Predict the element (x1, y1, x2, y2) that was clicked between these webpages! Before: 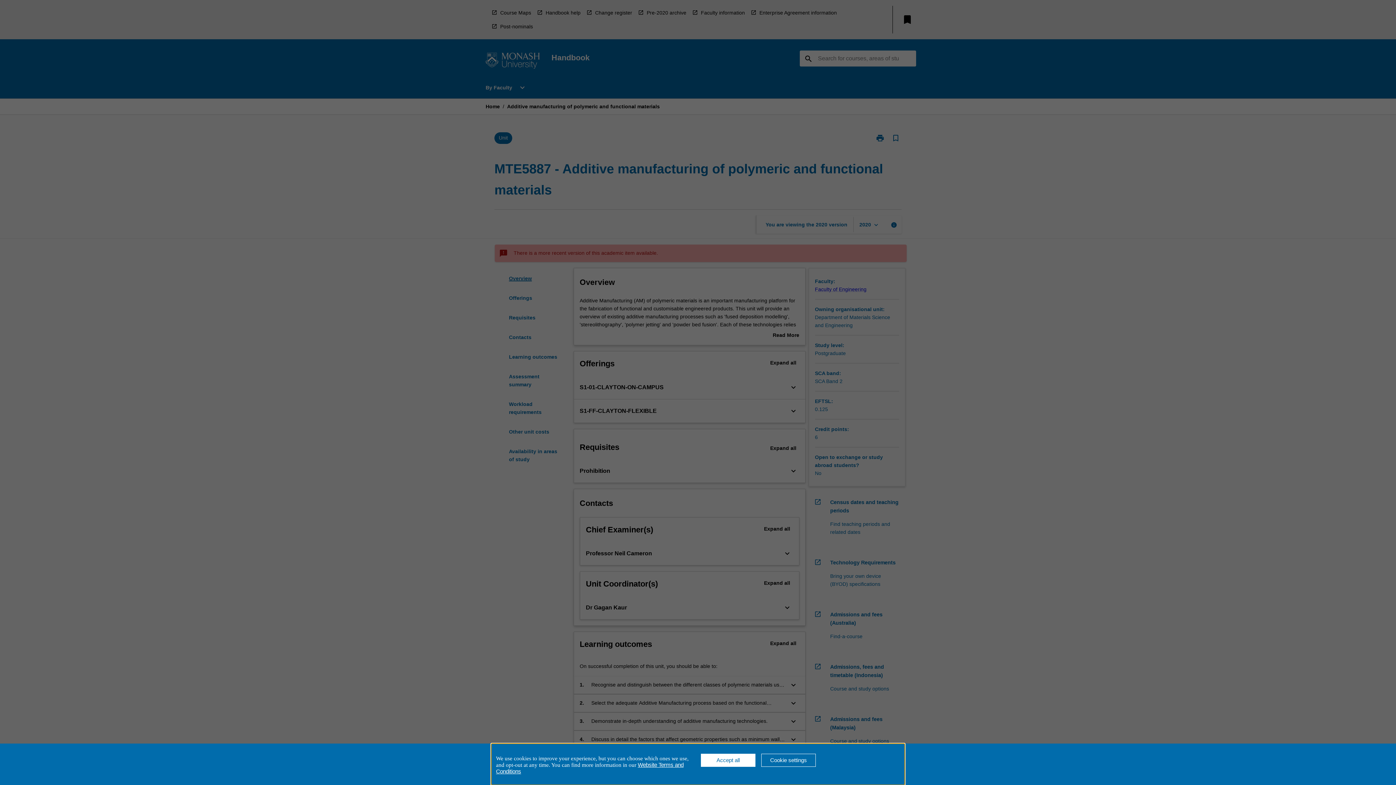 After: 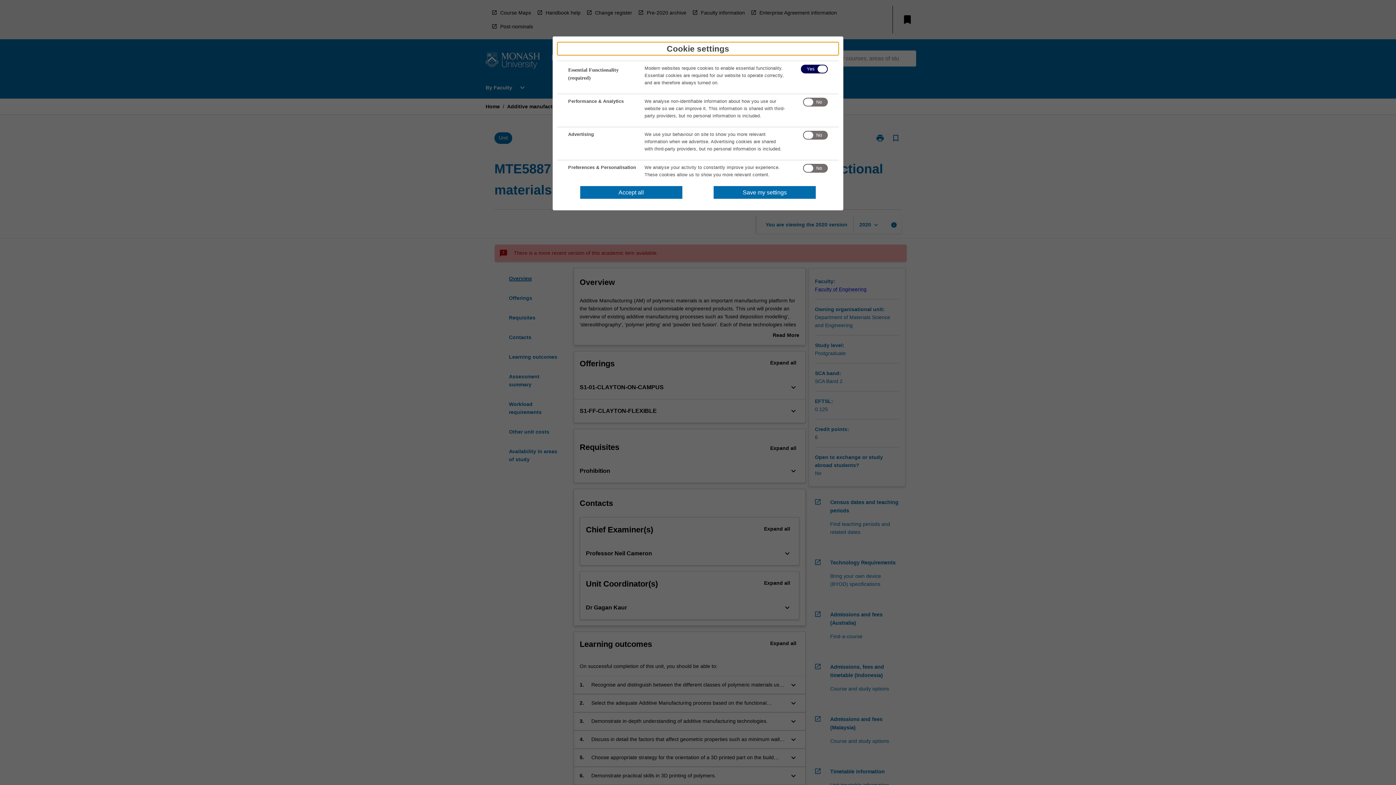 Action: label: Cookie settings bbox: (761, 754, 816, 767)